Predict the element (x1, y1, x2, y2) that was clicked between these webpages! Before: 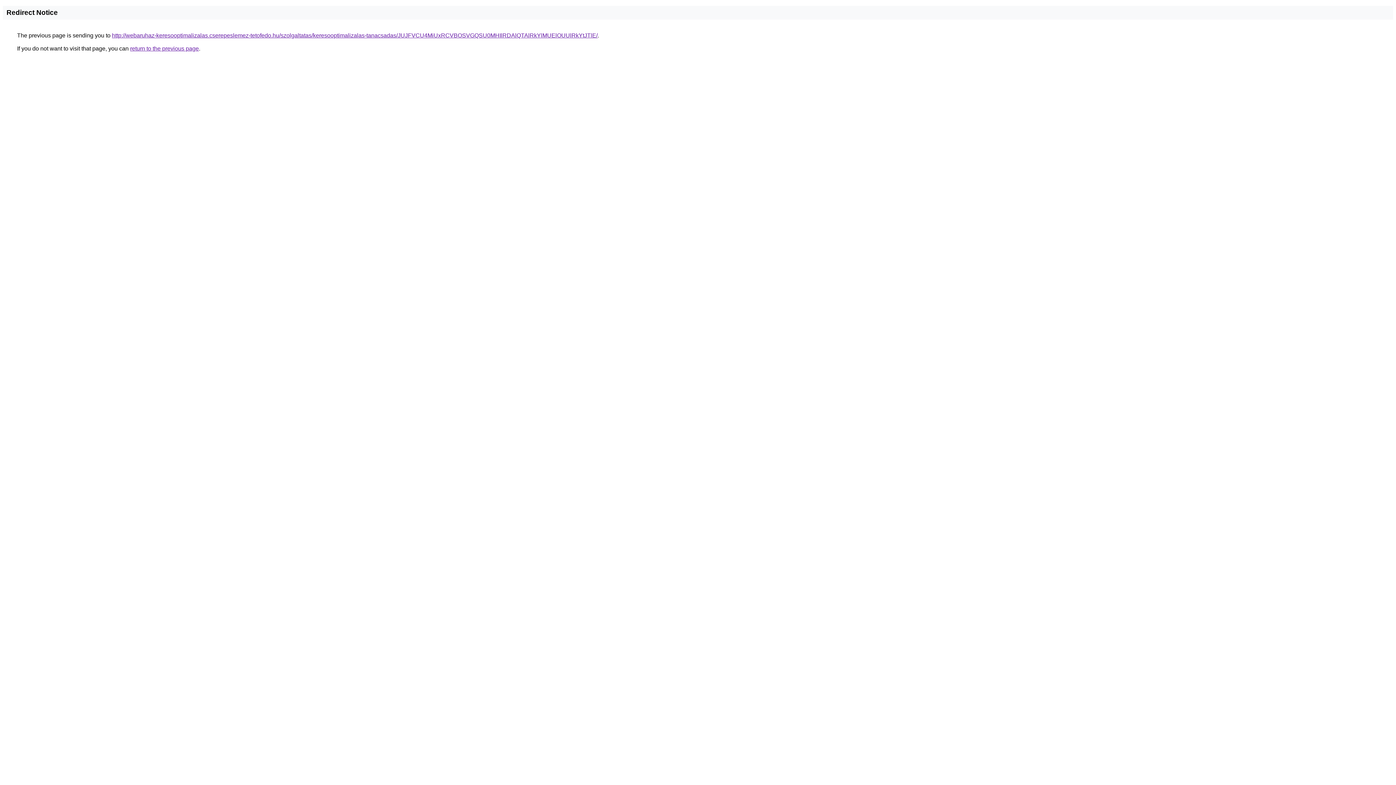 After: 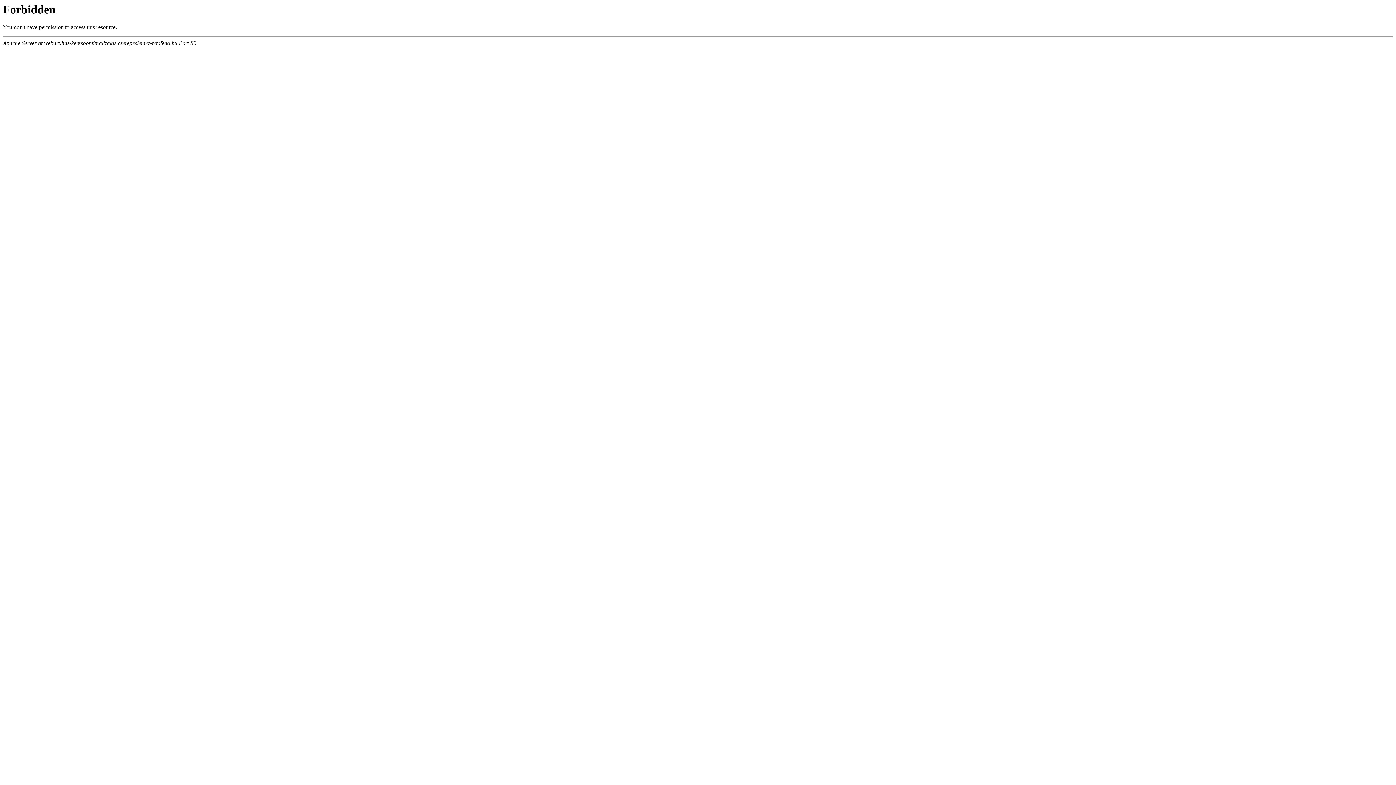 Action: bbox: (112, 32, 597, 38) label: http://webaruhaz-keresooptimalizalas.cserepeslemez-tetofedo.hu/szolgaltatas/keresooptimalizalas-tanacsadas/JUJFVCU4MiUxRCVBOSVGQSU0MHIlRDAlQTAlRkYlMUElOUUlRkYtJTlE/